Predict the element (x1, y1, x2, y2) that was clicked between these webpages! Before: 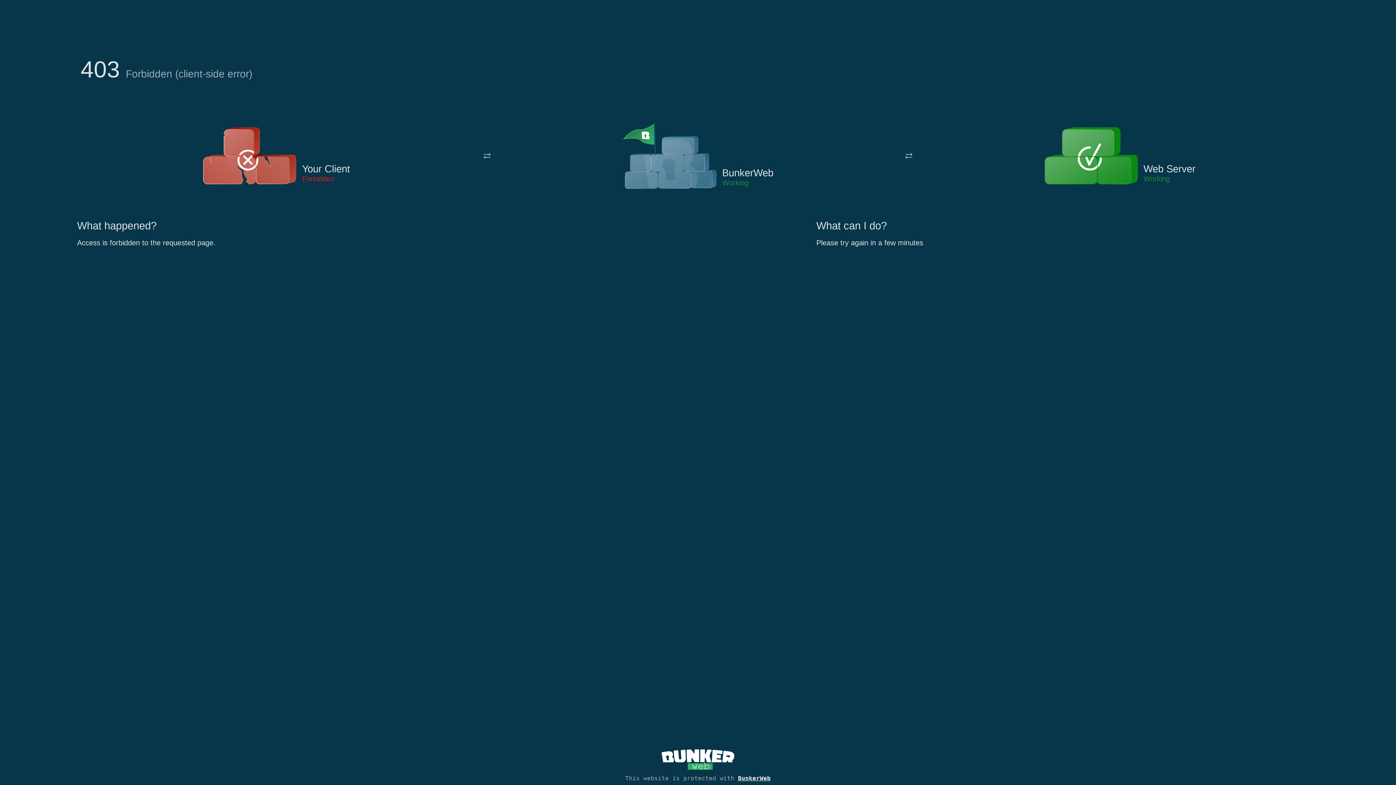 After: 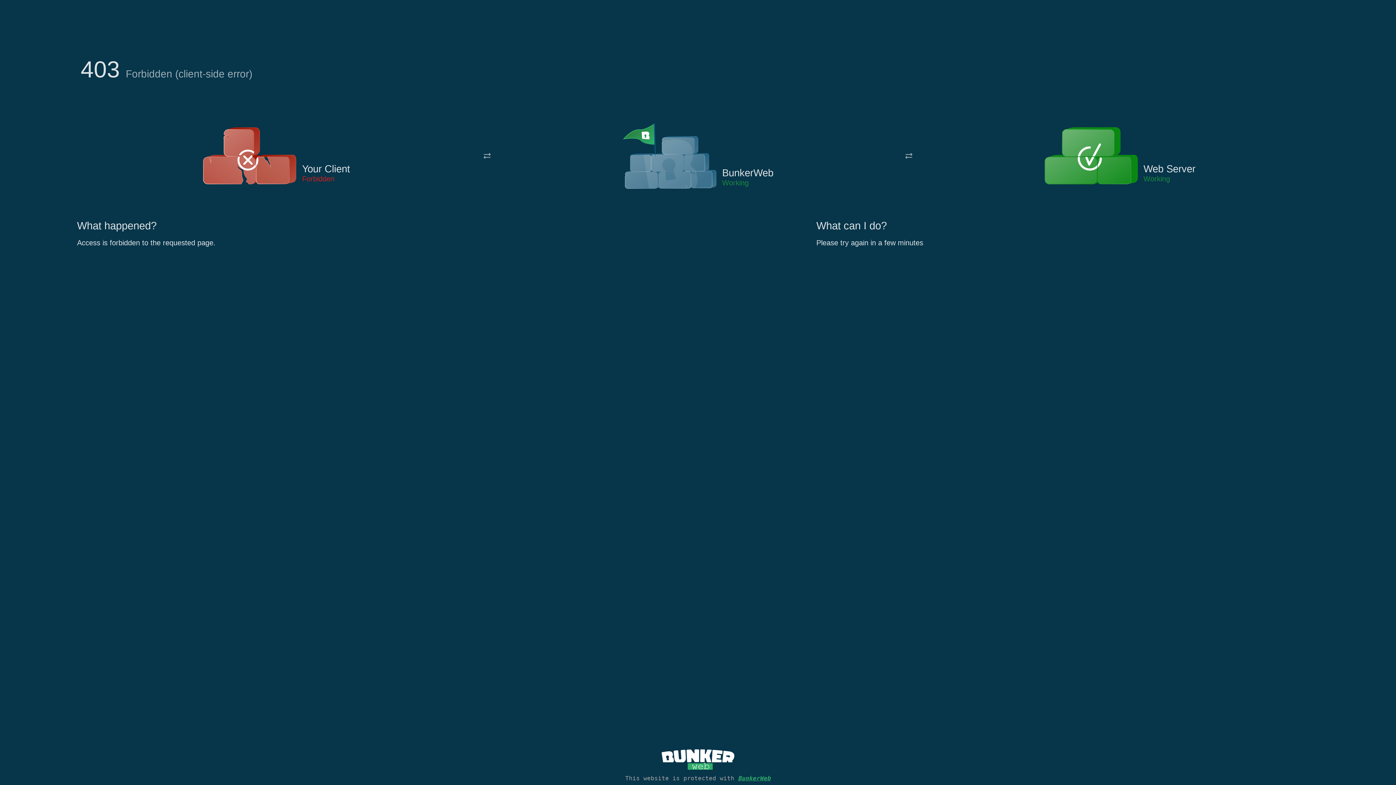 Action: bbox: (738, 775, 770, 782) label: BunkerWeb